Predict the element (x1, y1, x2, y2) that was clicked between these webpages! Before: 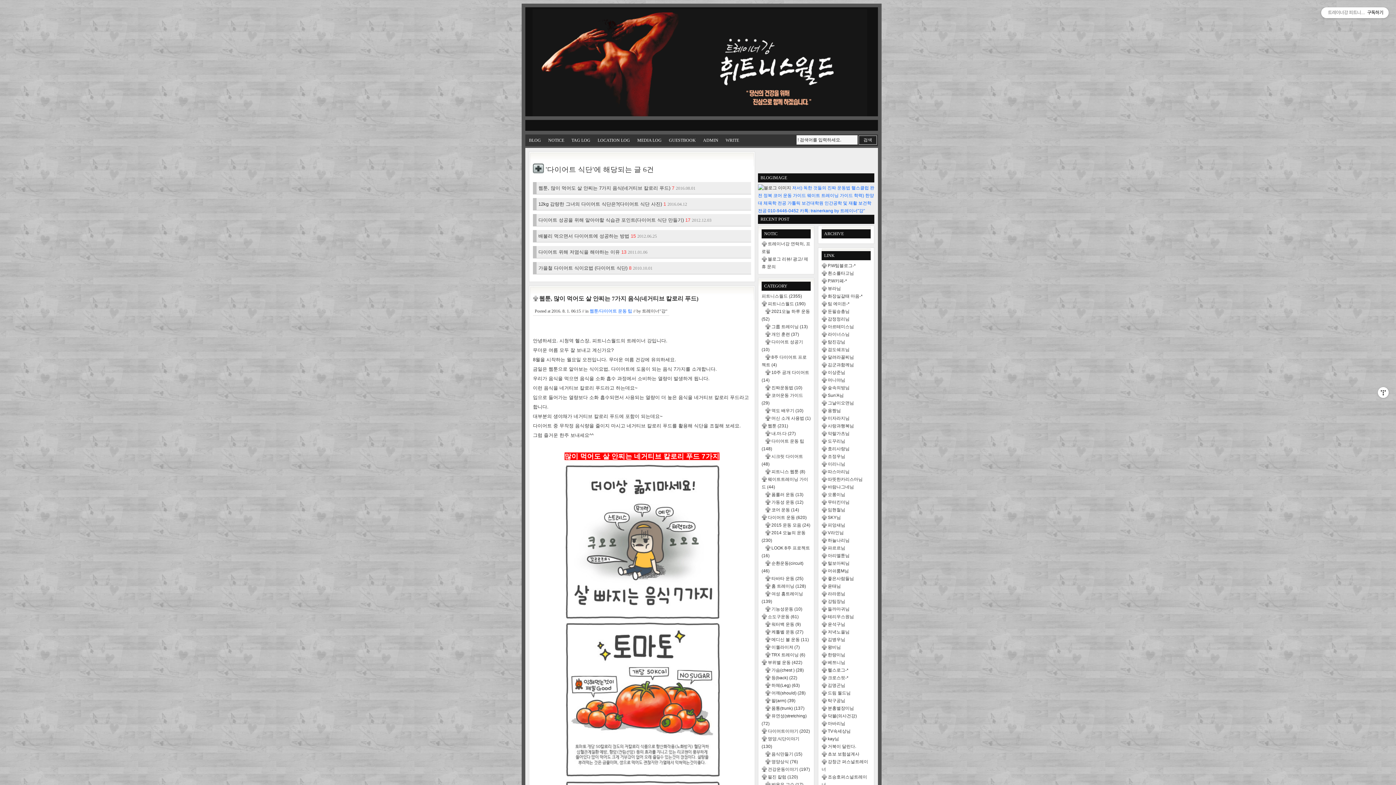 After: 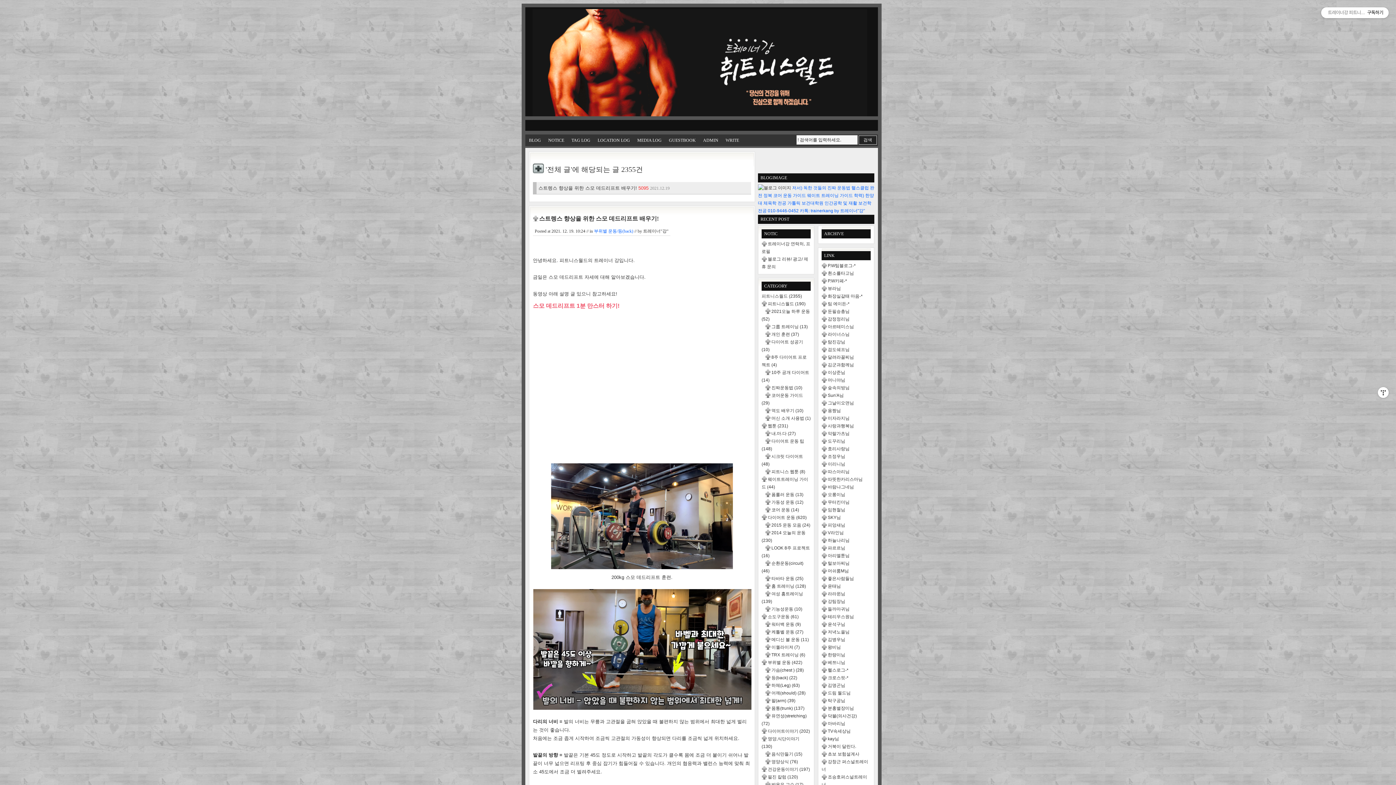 Action: bbox: (525, 7, 874, 120)